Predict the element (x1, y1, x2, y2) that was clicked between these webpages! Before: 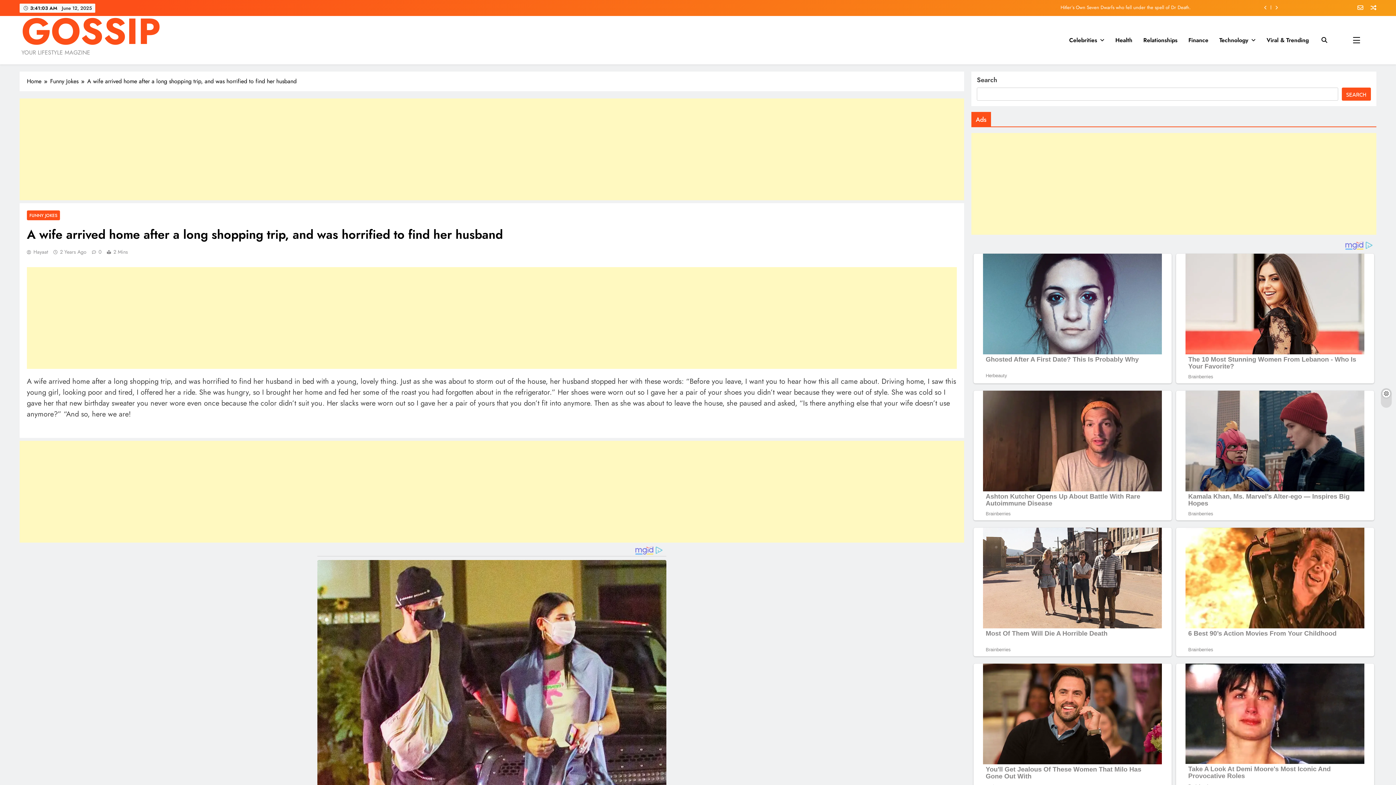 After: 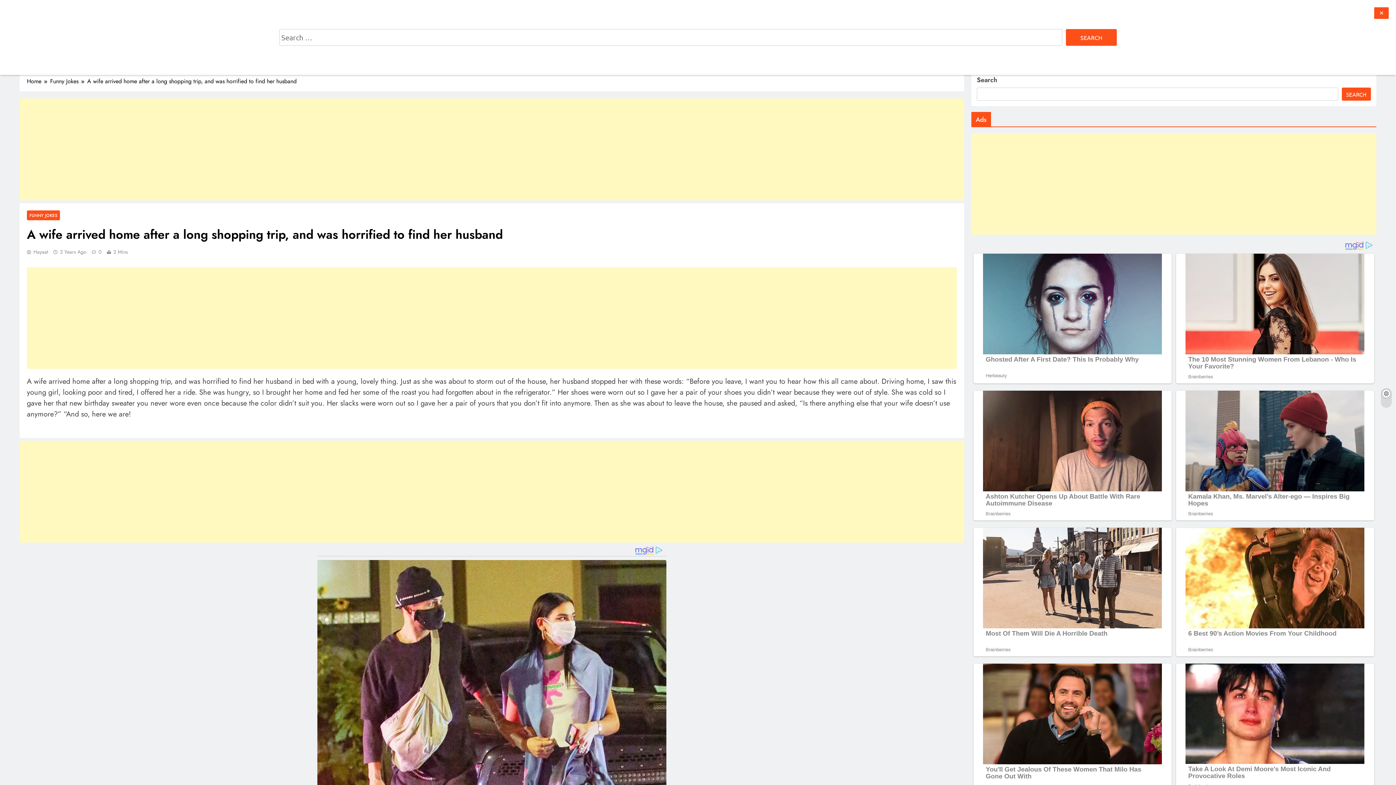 Action: bbox: (1321, 36, 1327, 42)